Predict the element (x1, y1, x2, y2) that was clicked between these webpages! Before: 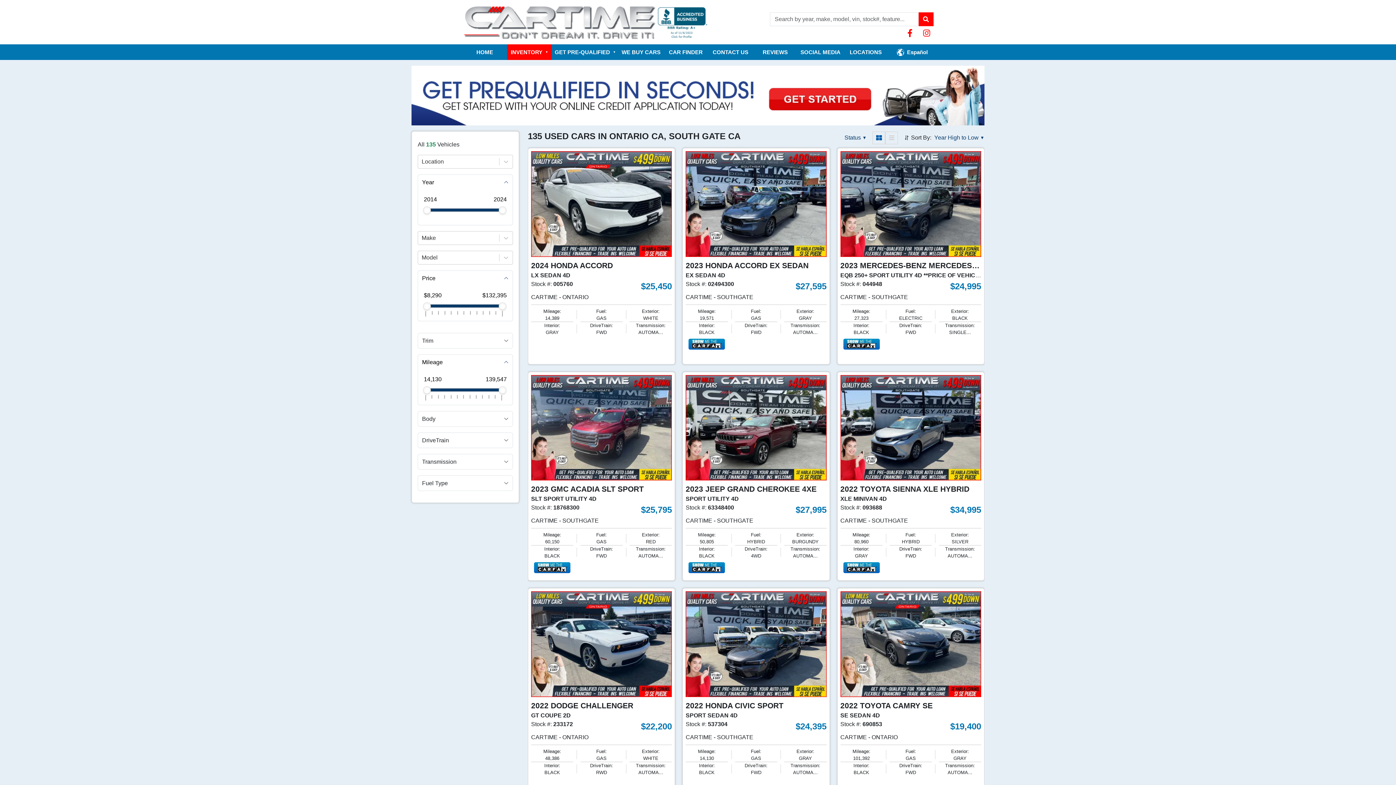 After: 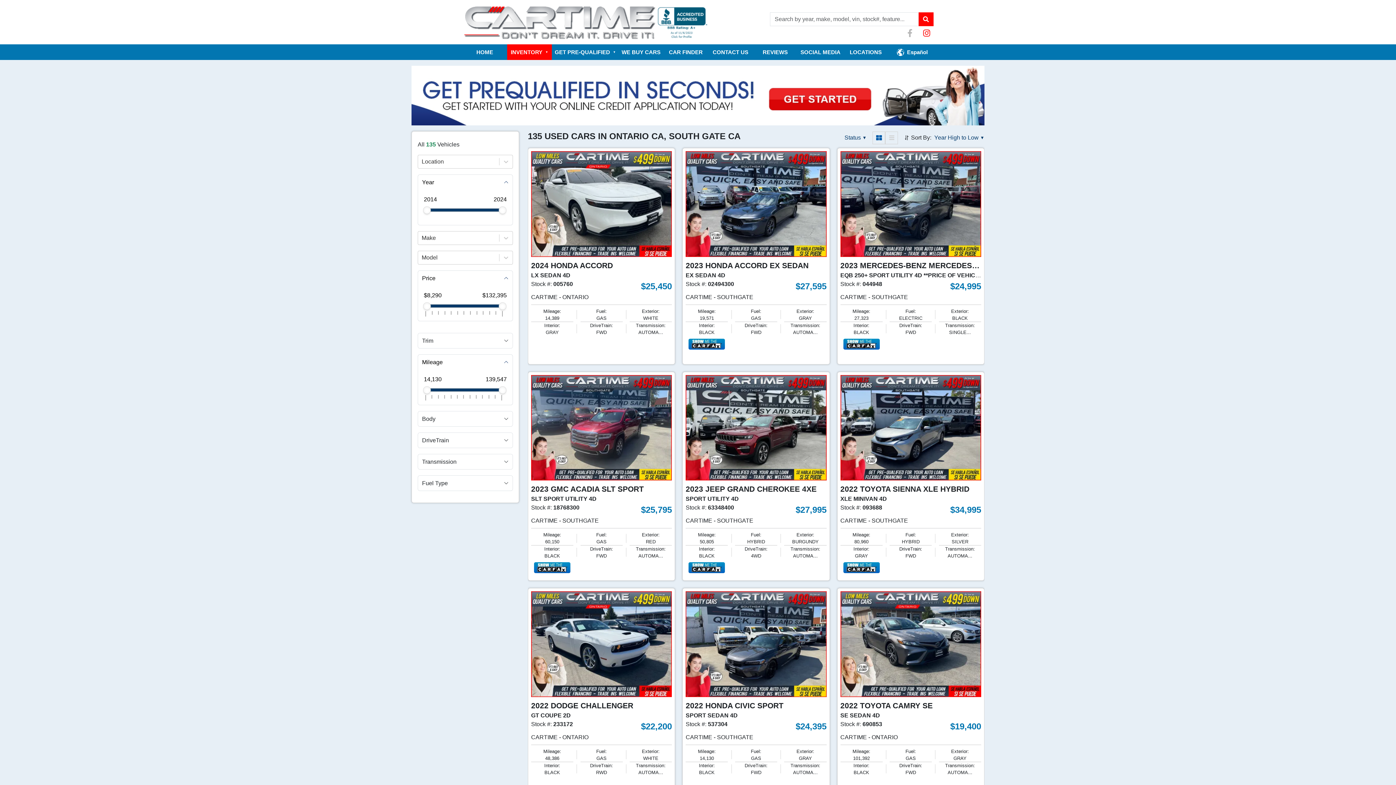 Action: label: Link with icons bbox: (906, 28, 917, 36)